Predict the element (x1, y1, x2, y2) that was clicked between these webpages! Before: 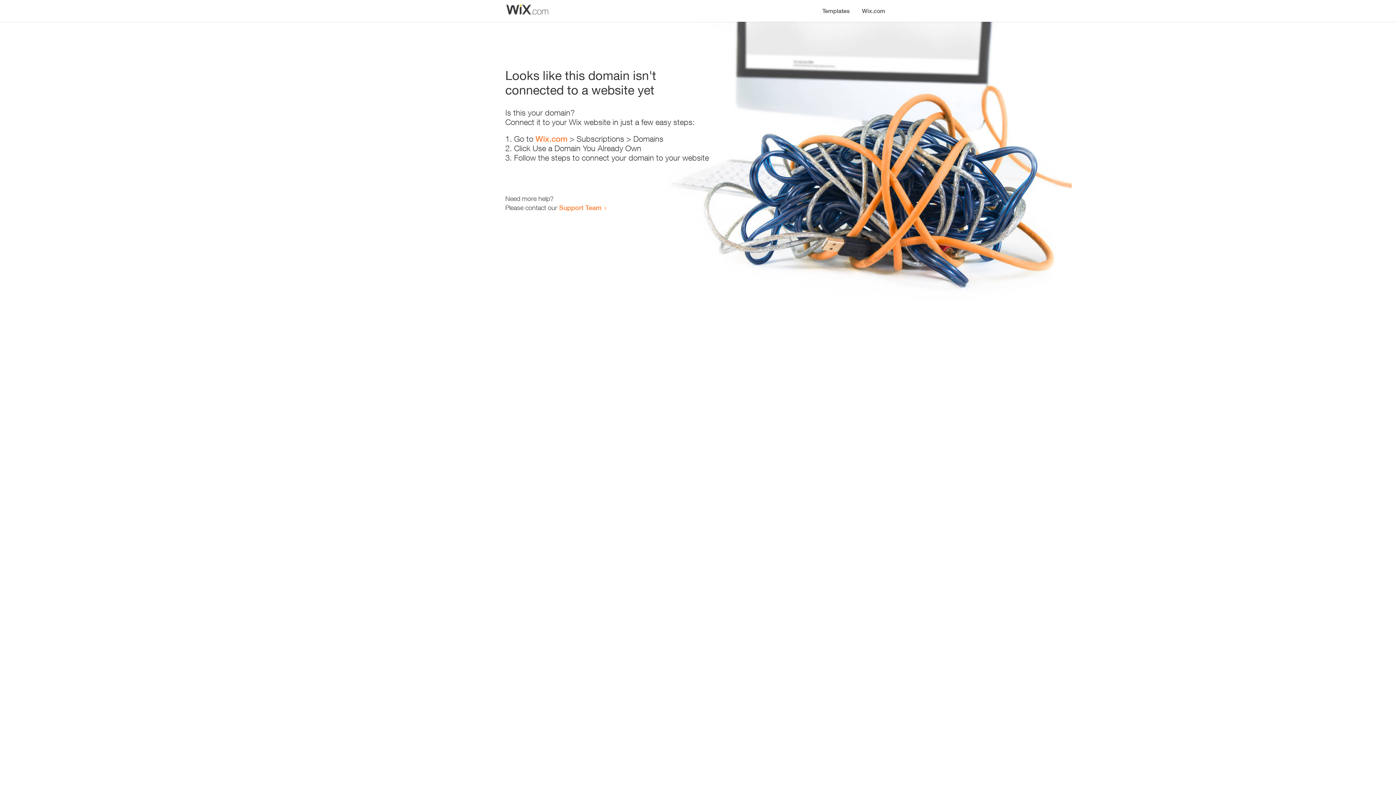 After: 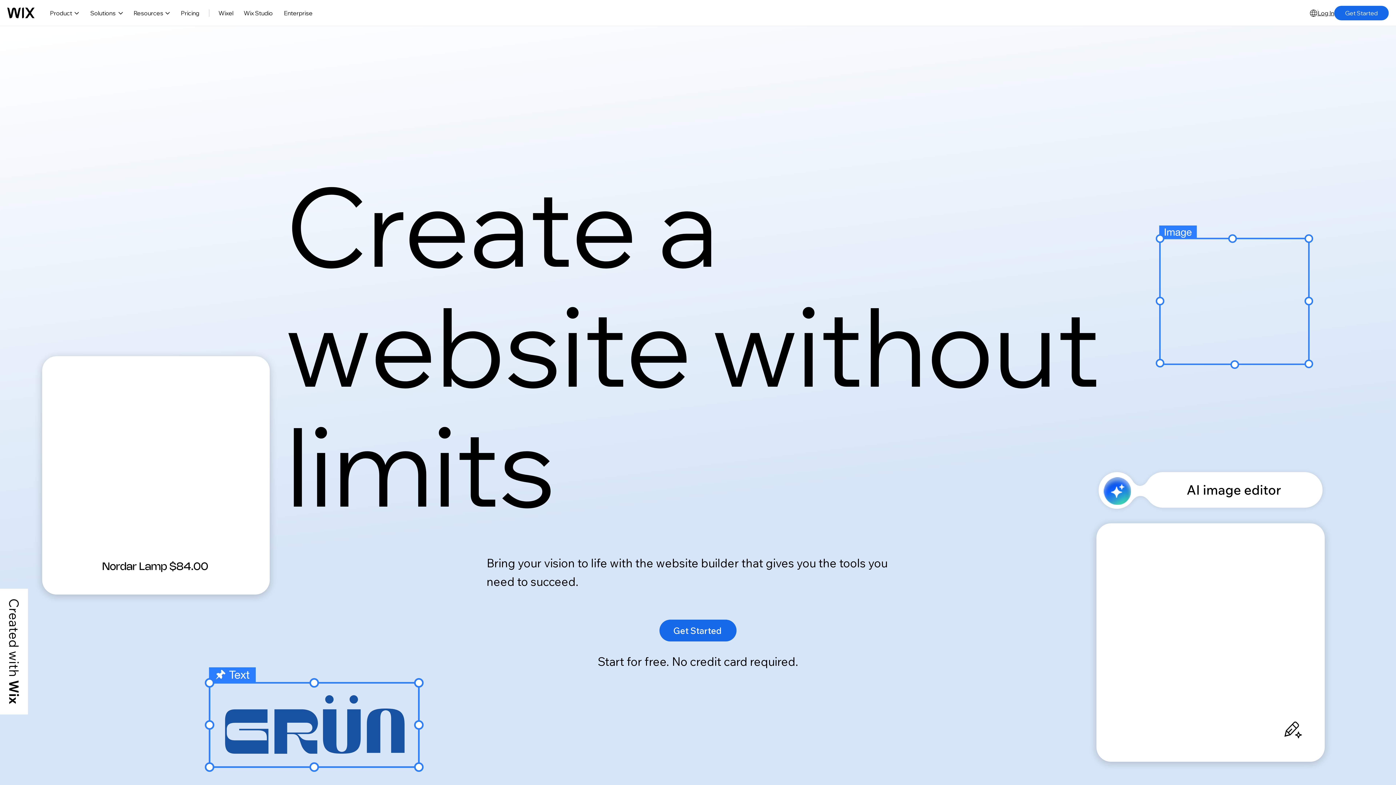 Action: label: Wix.com bbox: (856, 0, 890, 14)